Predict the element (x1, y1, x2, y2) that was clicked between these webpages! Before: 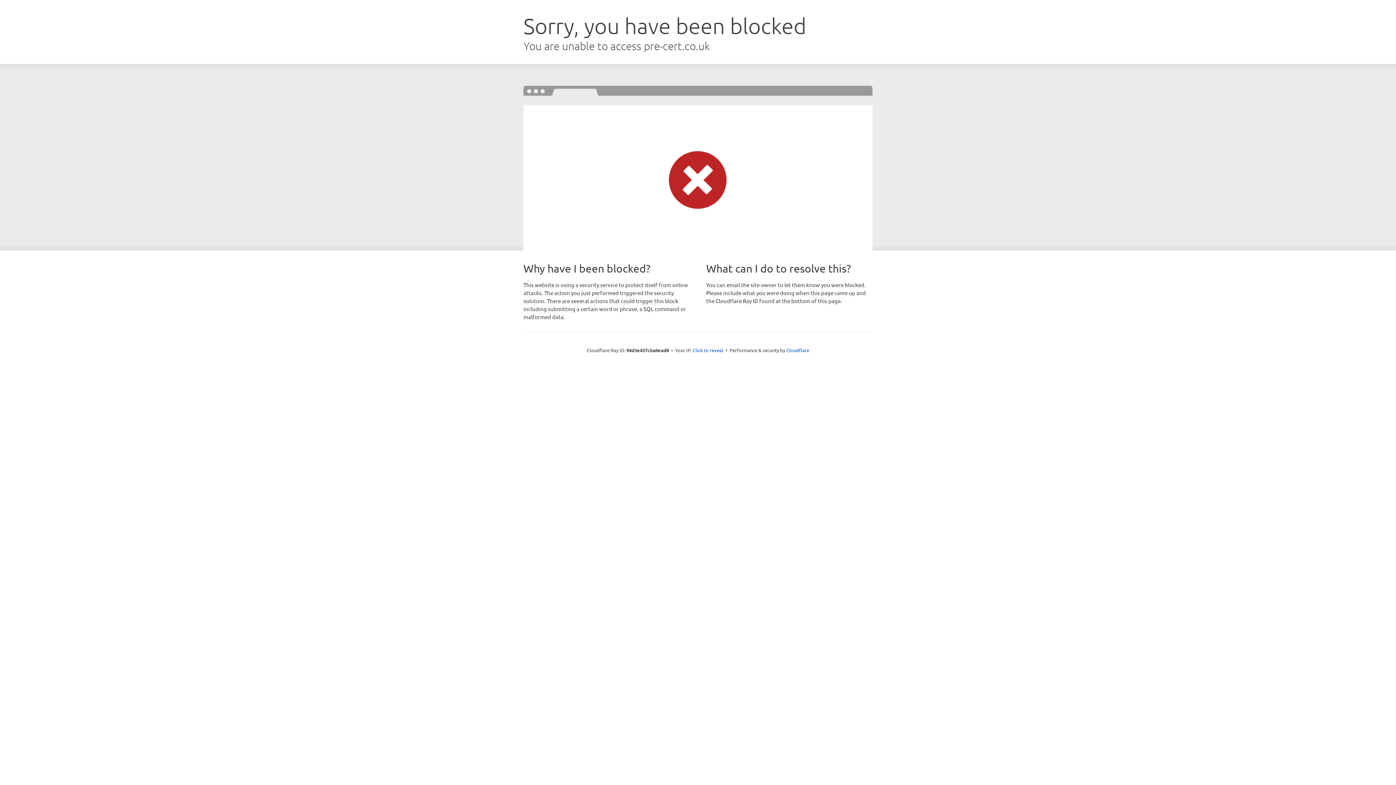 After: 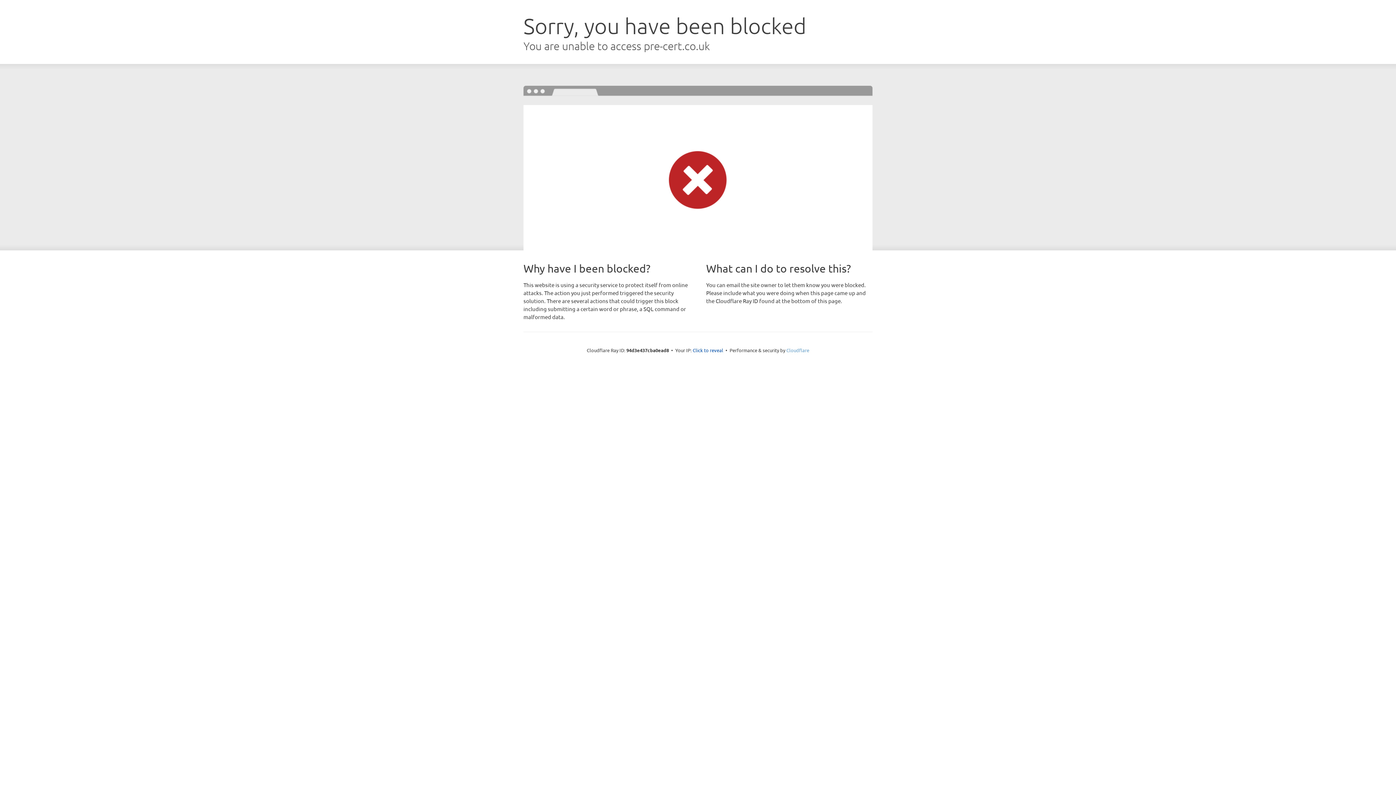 Action: bbox: (786, 347, 809, 353) label: Cloudflare